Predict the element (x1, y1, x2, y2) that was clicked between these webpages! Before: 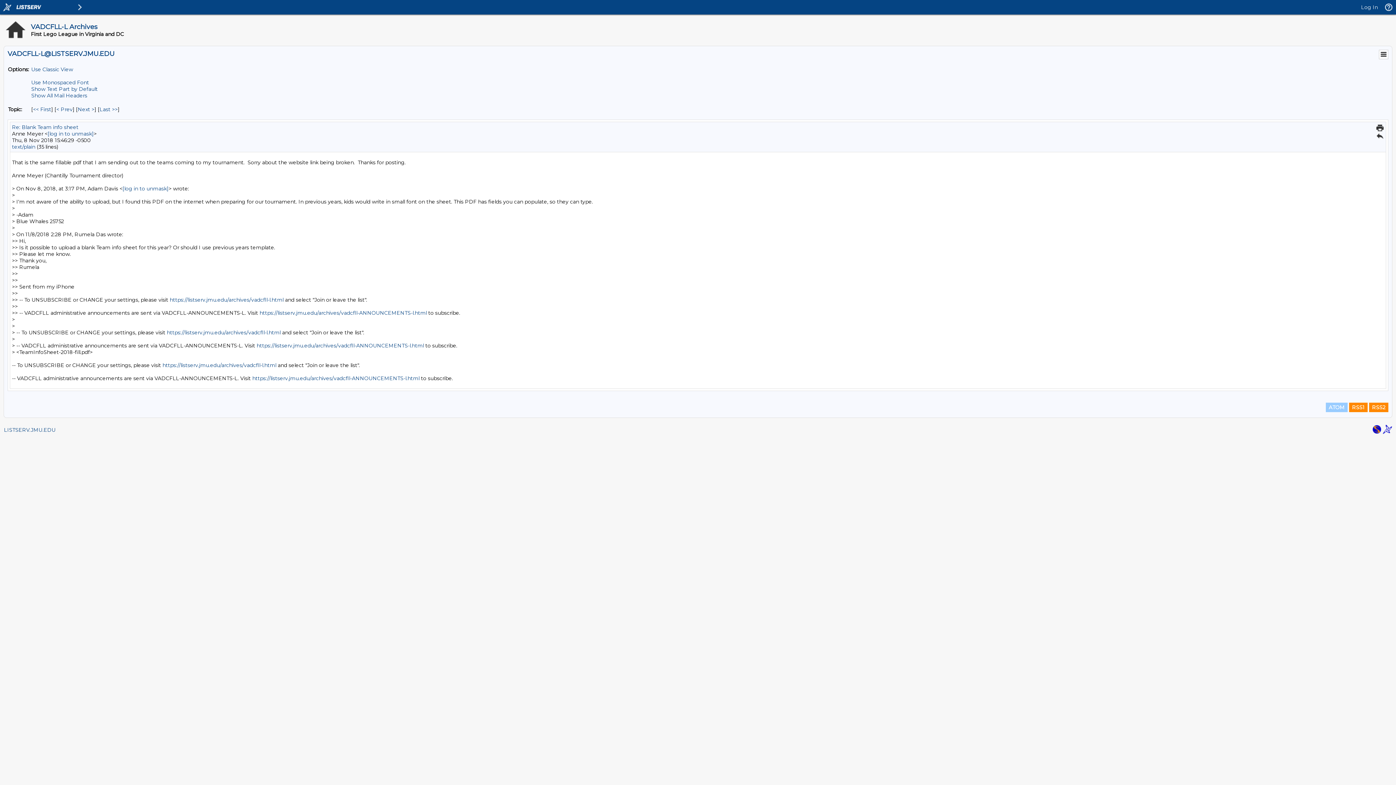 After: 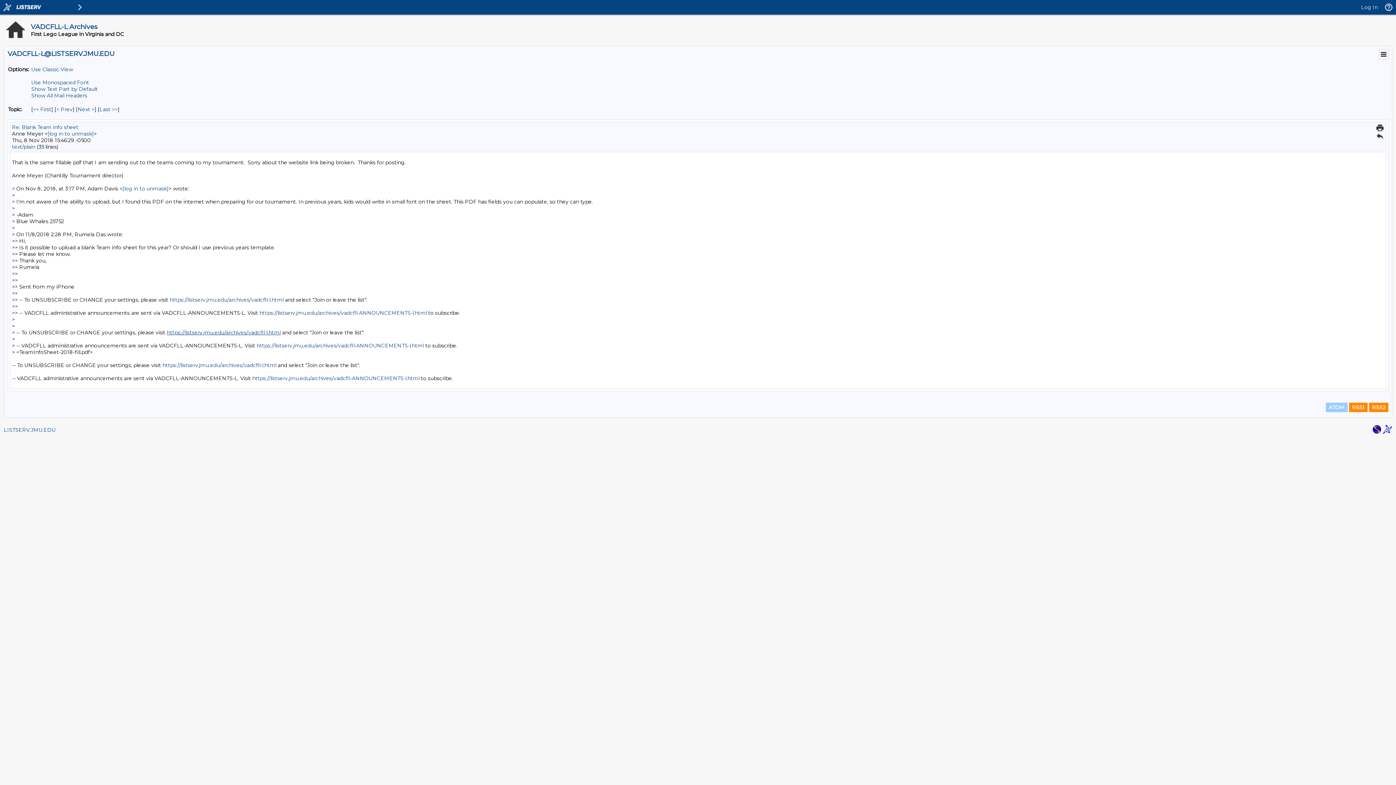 Action: bbox: (166, 329, 280, 336) label: https://listserv.jmu.edu/archives/vadcfll-l.html